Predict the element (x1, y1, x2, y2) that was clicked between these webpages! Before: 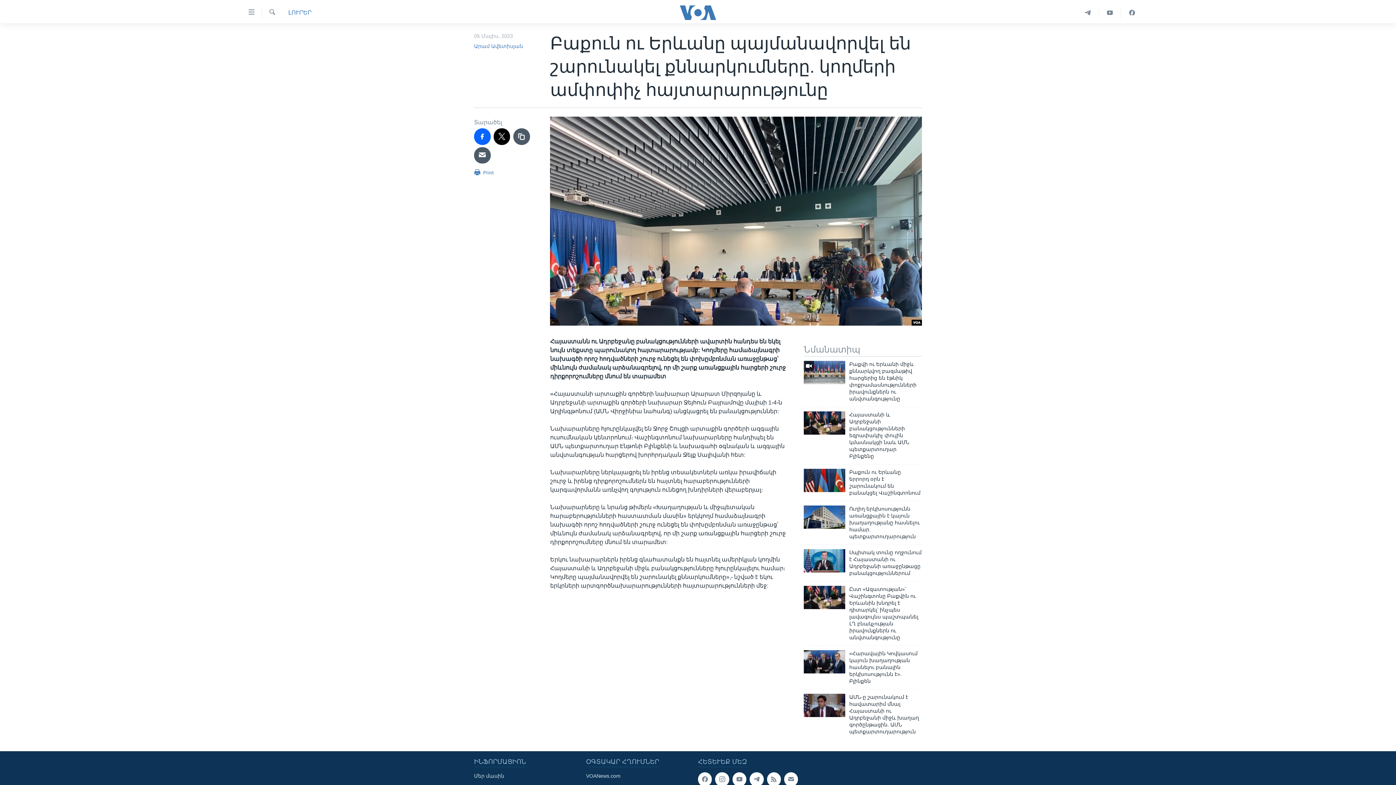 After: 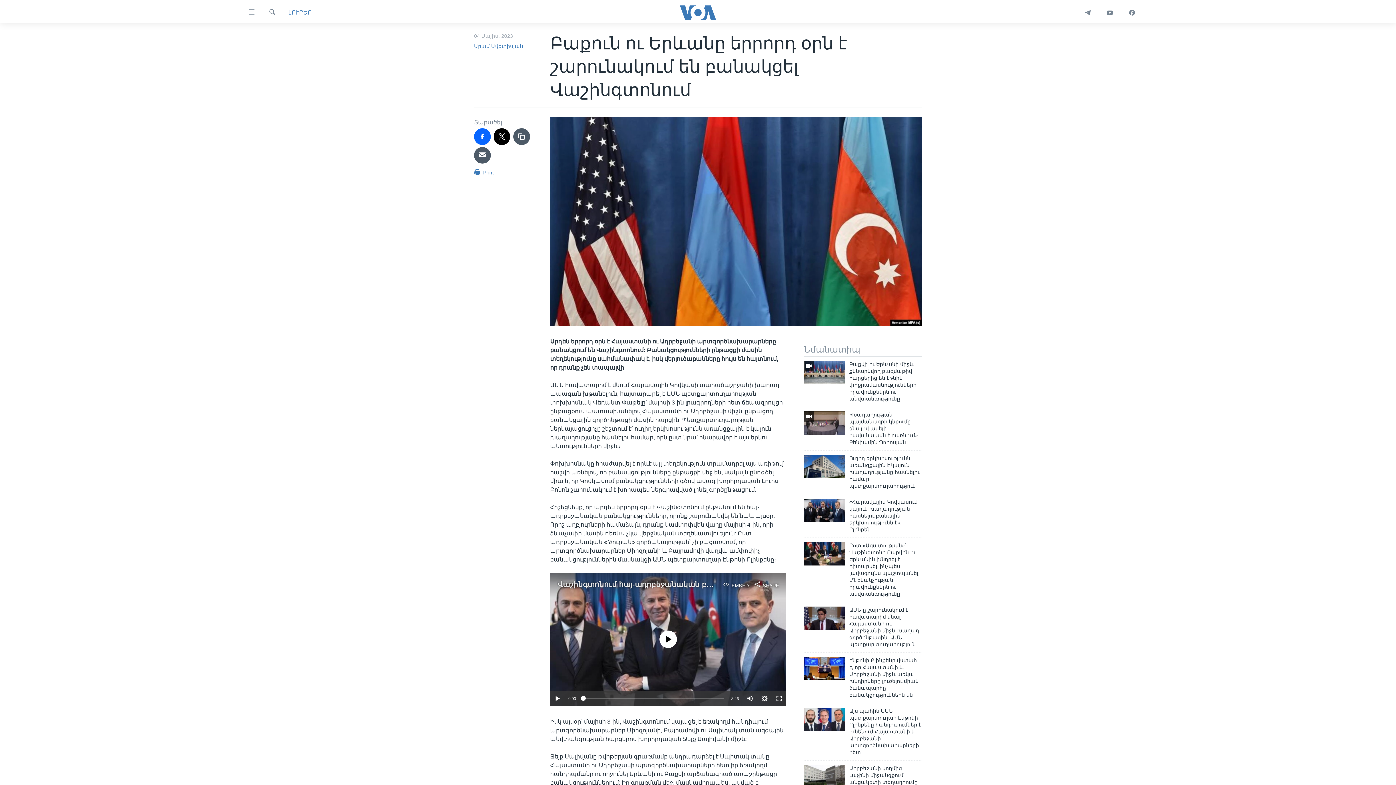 Action: bbox: (804, 469, 845, 492)